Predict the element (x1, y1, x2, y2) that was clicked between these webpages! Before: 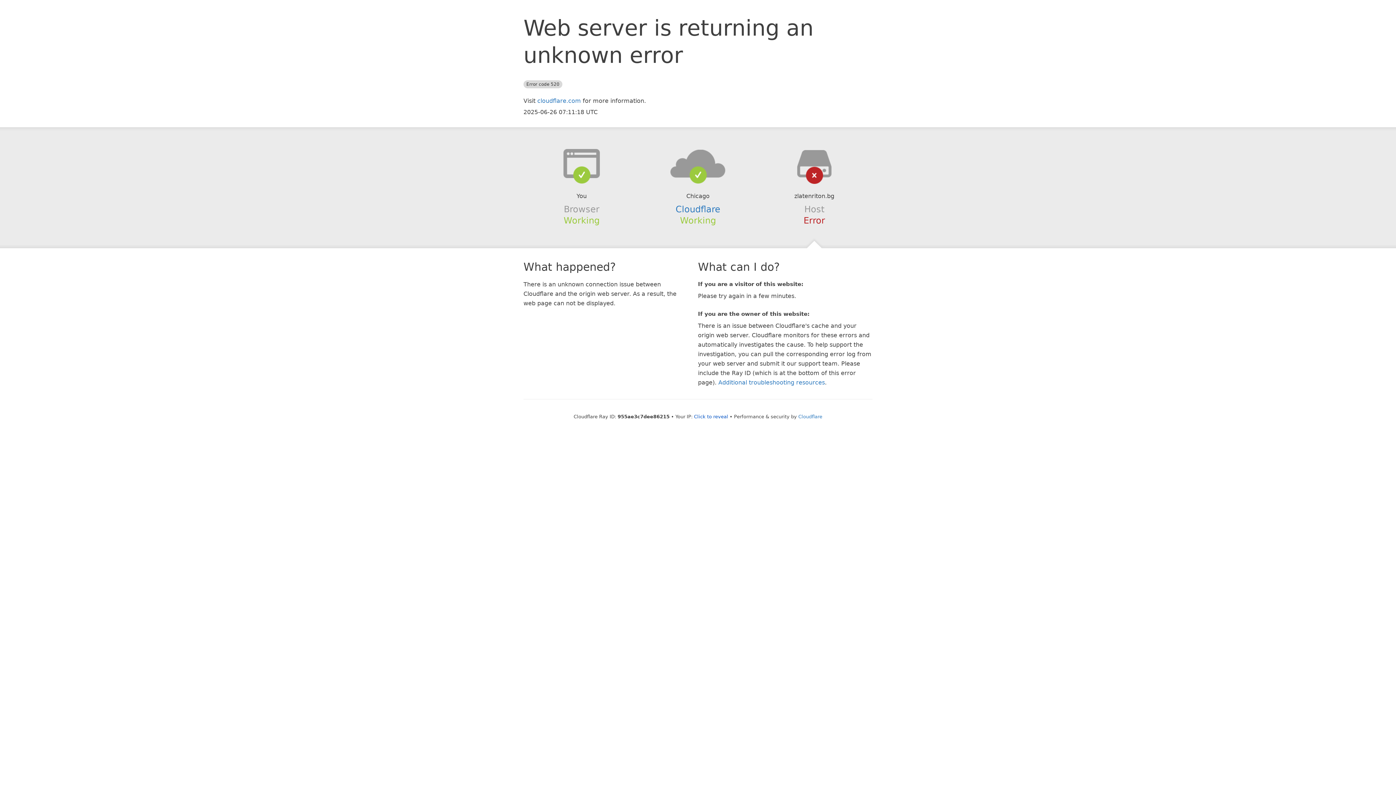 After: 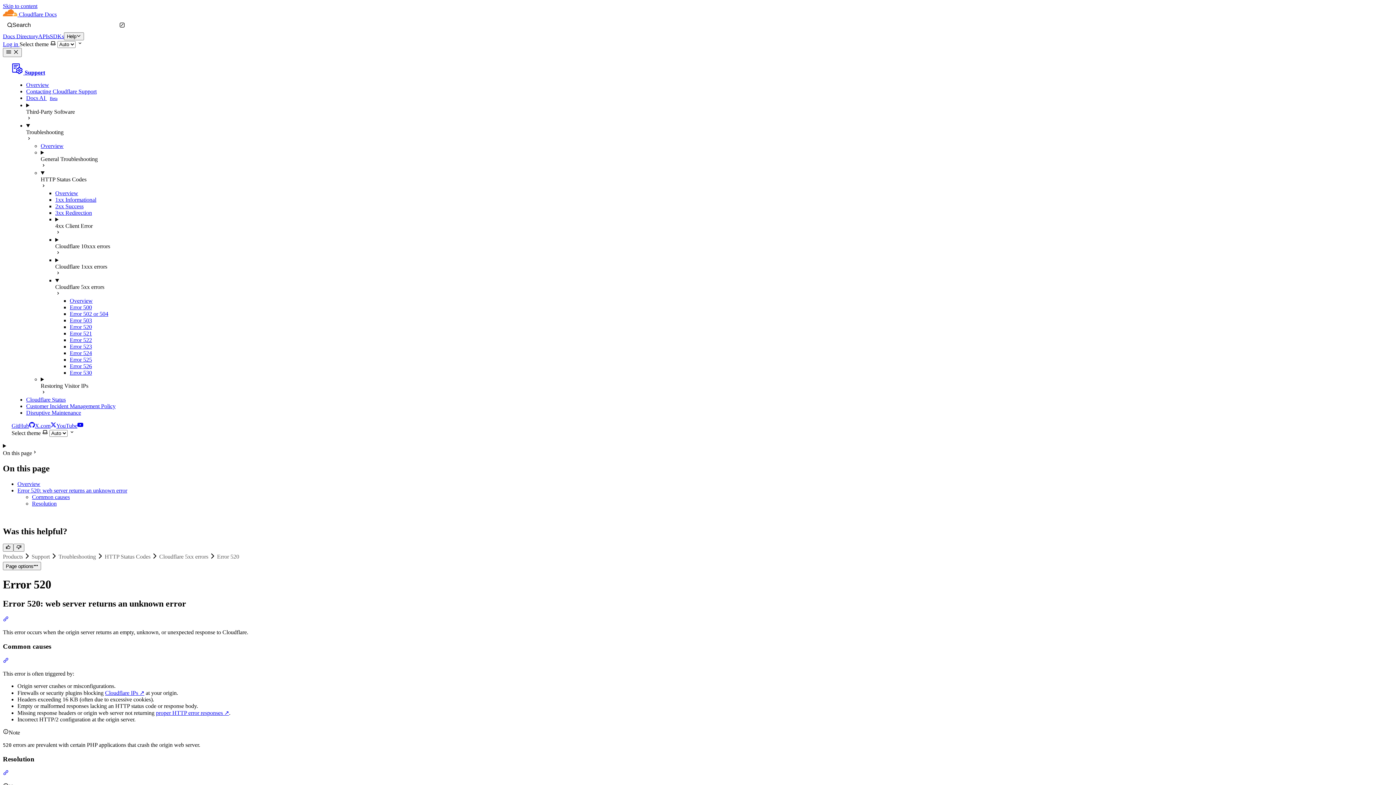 Action: bbox: (718, 379, 825, 386) label: Additional troubleshooting resources